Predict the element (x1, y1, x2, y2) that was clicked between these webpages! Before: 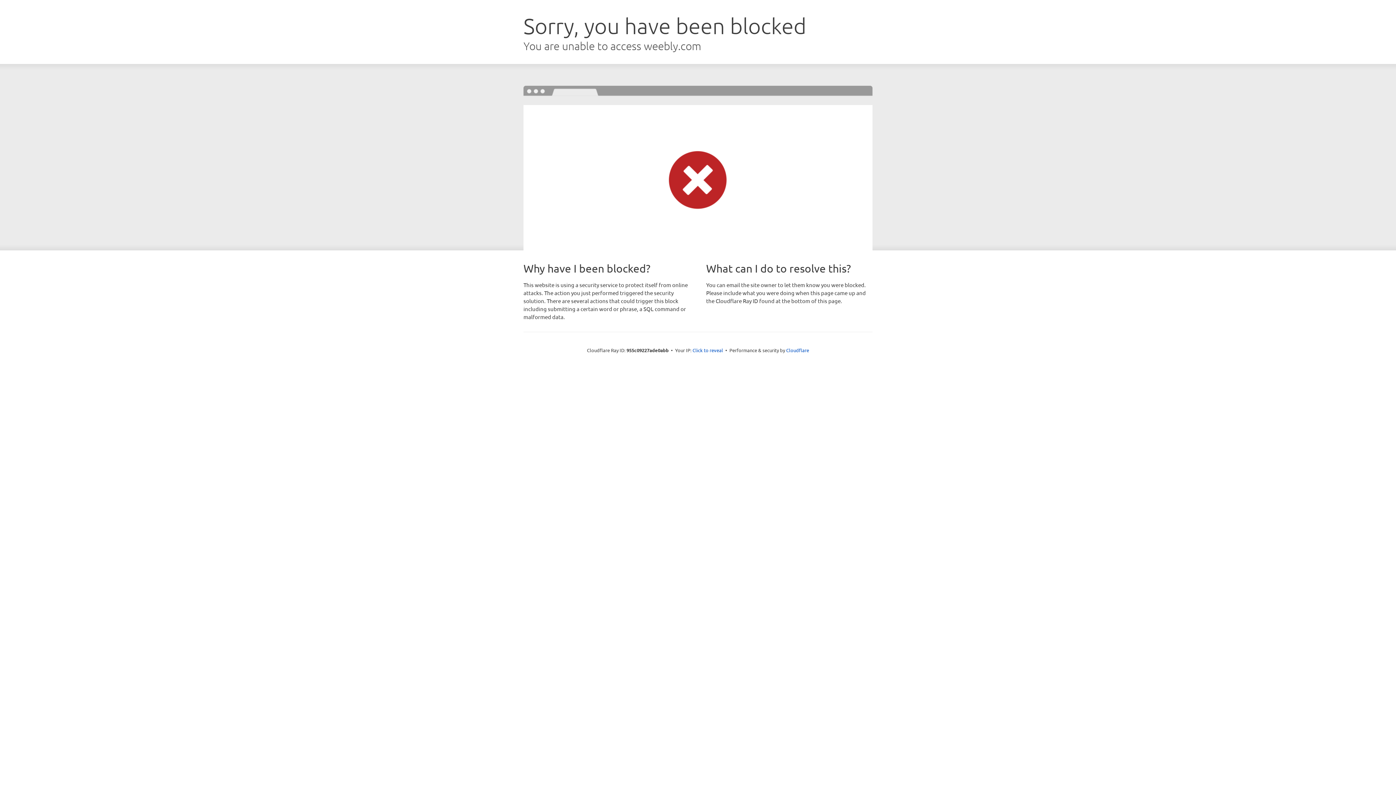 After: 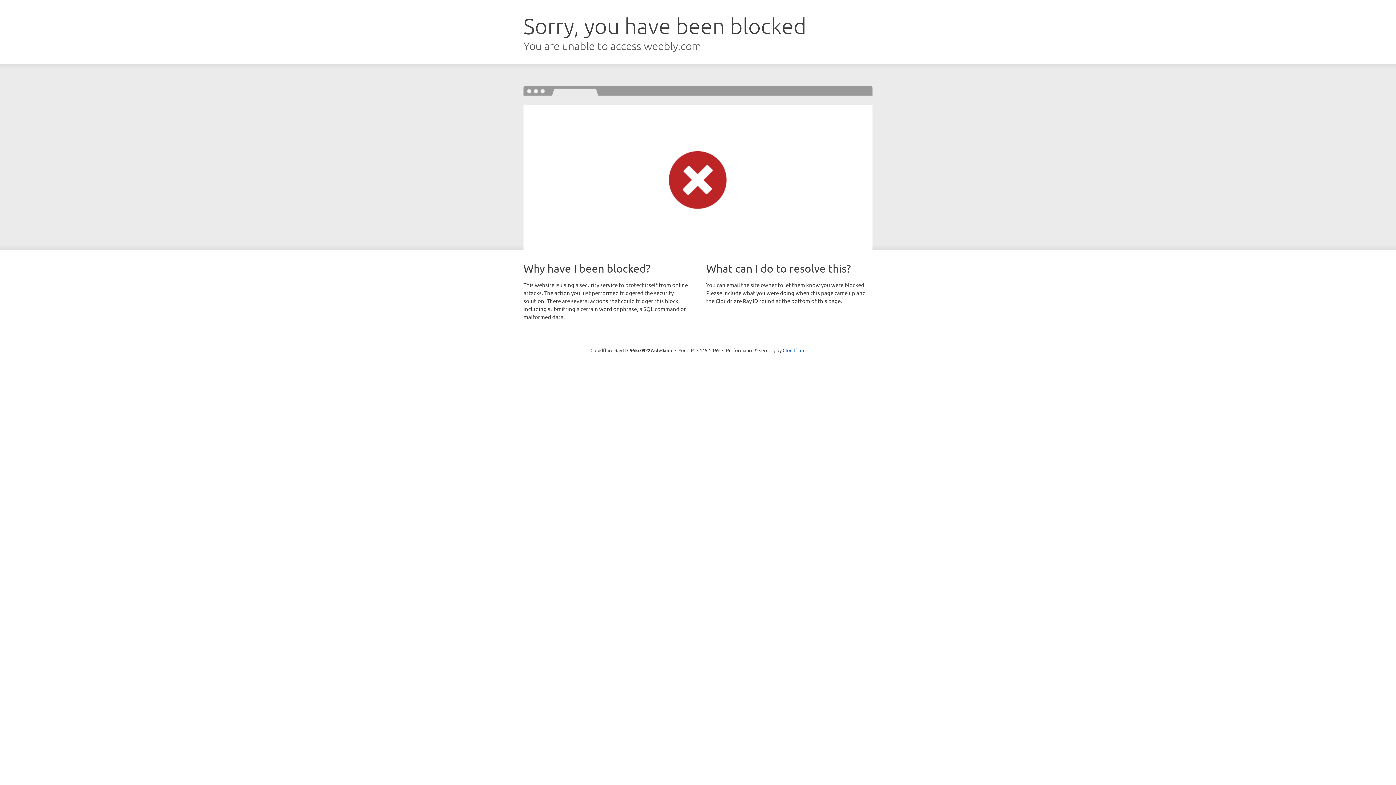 Action: bbox: (692, 346, 723, 353) label: Click to reveal